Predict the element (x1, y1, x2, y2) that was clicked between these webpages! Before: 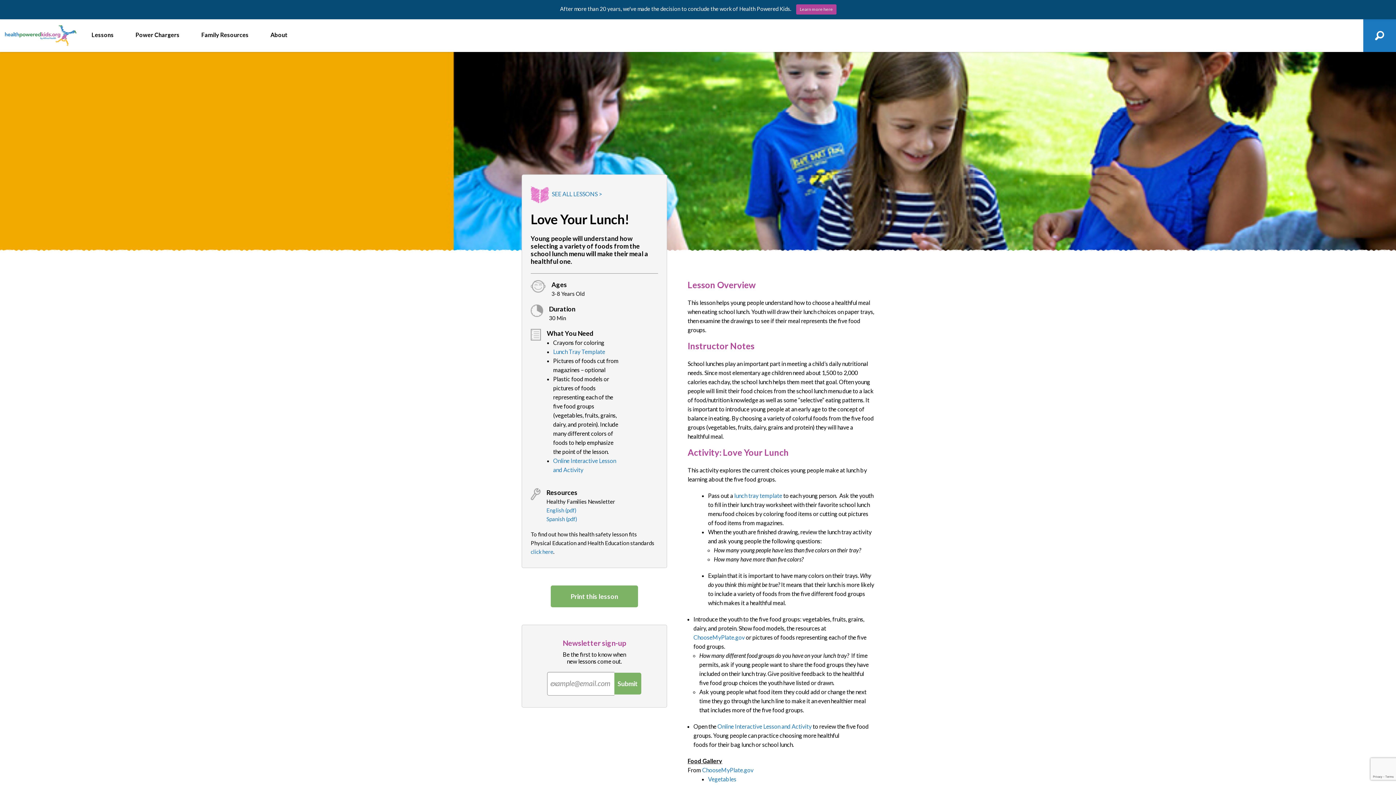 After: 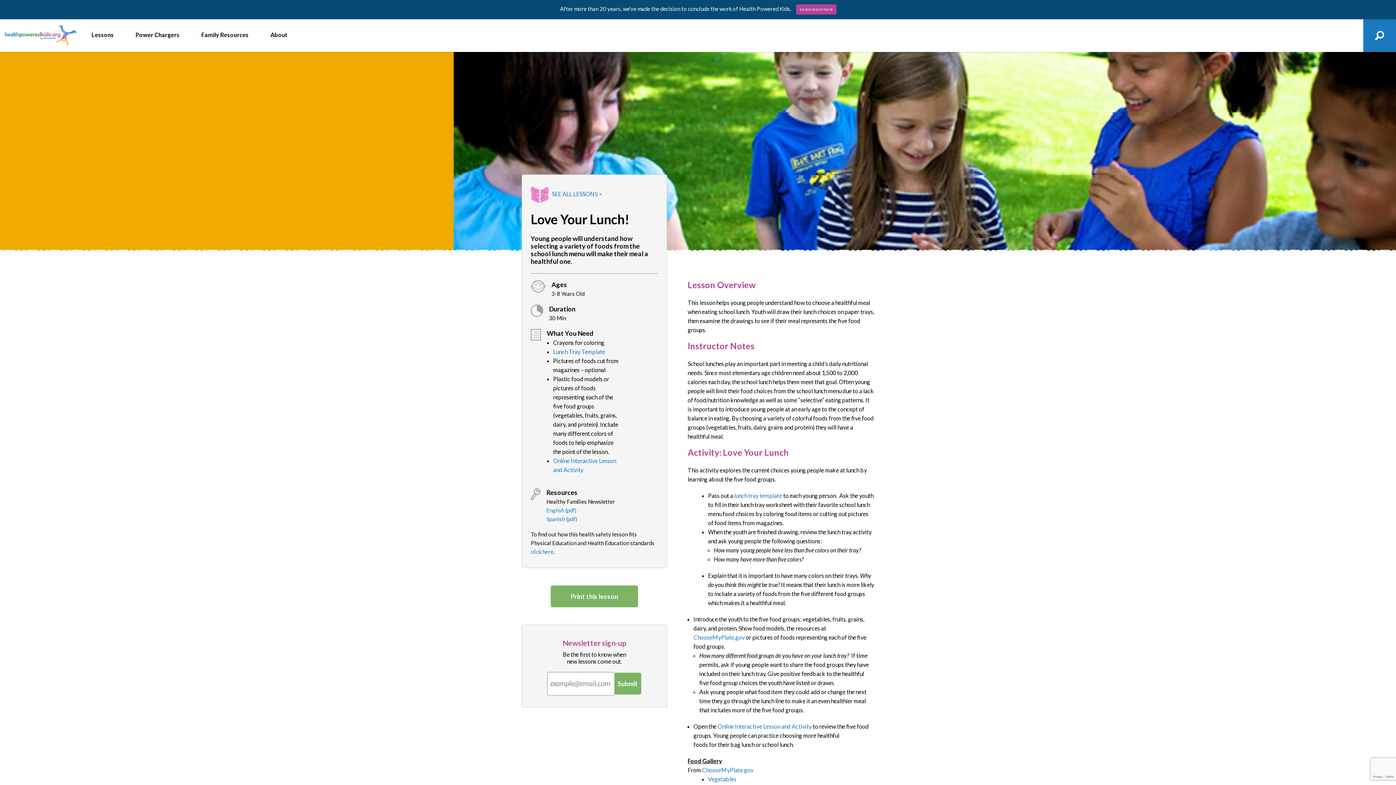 Action: bbox: (702, 766, 753, 773) label: ChooseMyPlate.gov